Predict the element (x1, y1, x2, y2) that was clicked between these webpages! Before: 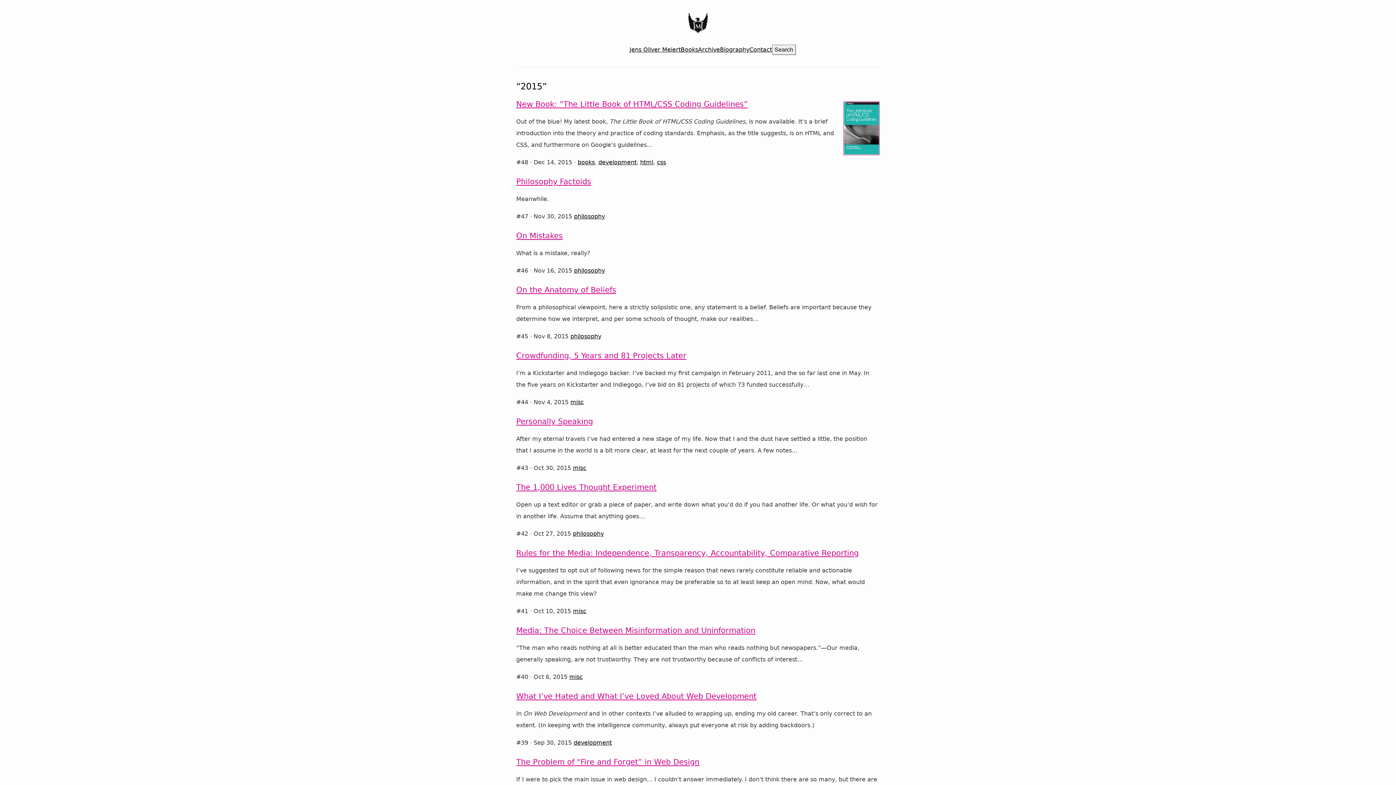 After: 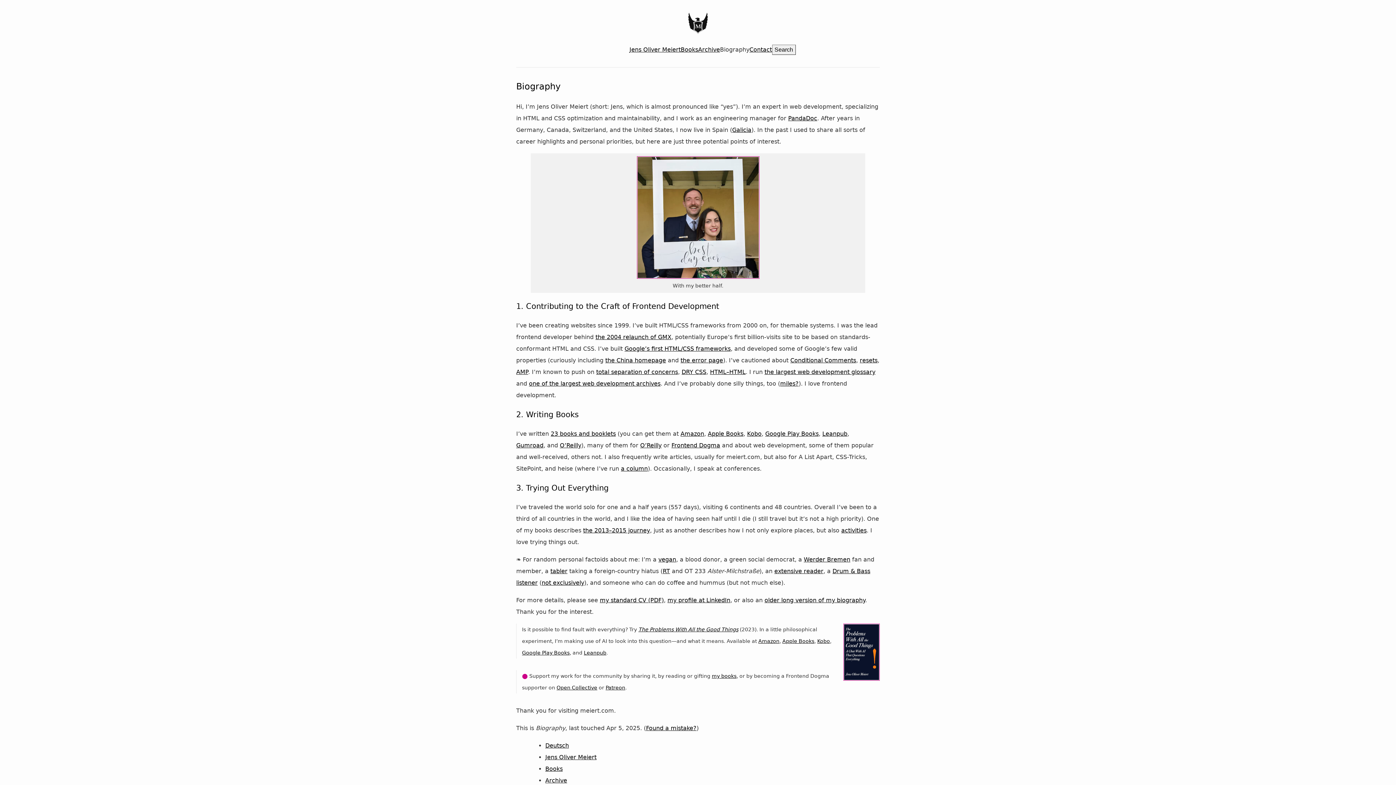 Action: label: Biography bbox: (720, 46, 749, 52)